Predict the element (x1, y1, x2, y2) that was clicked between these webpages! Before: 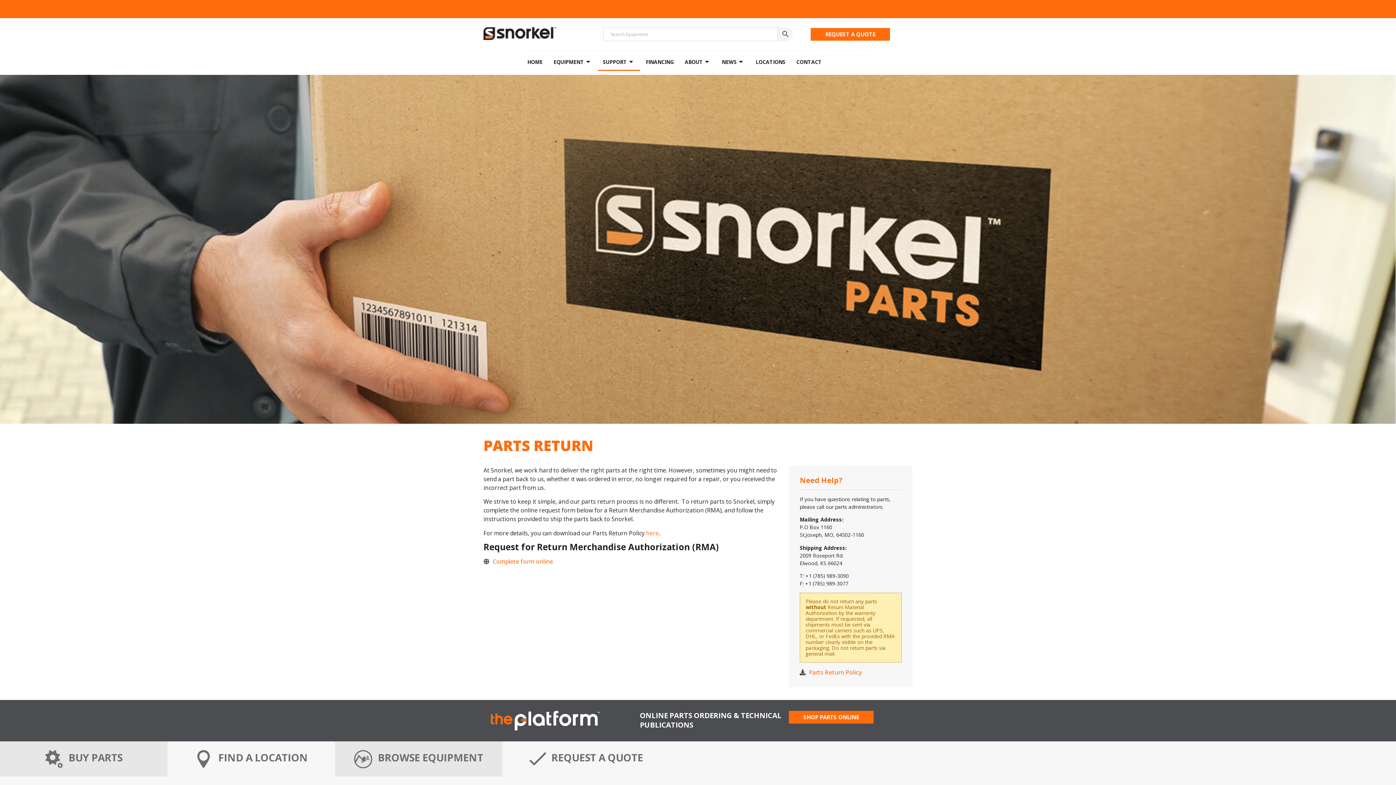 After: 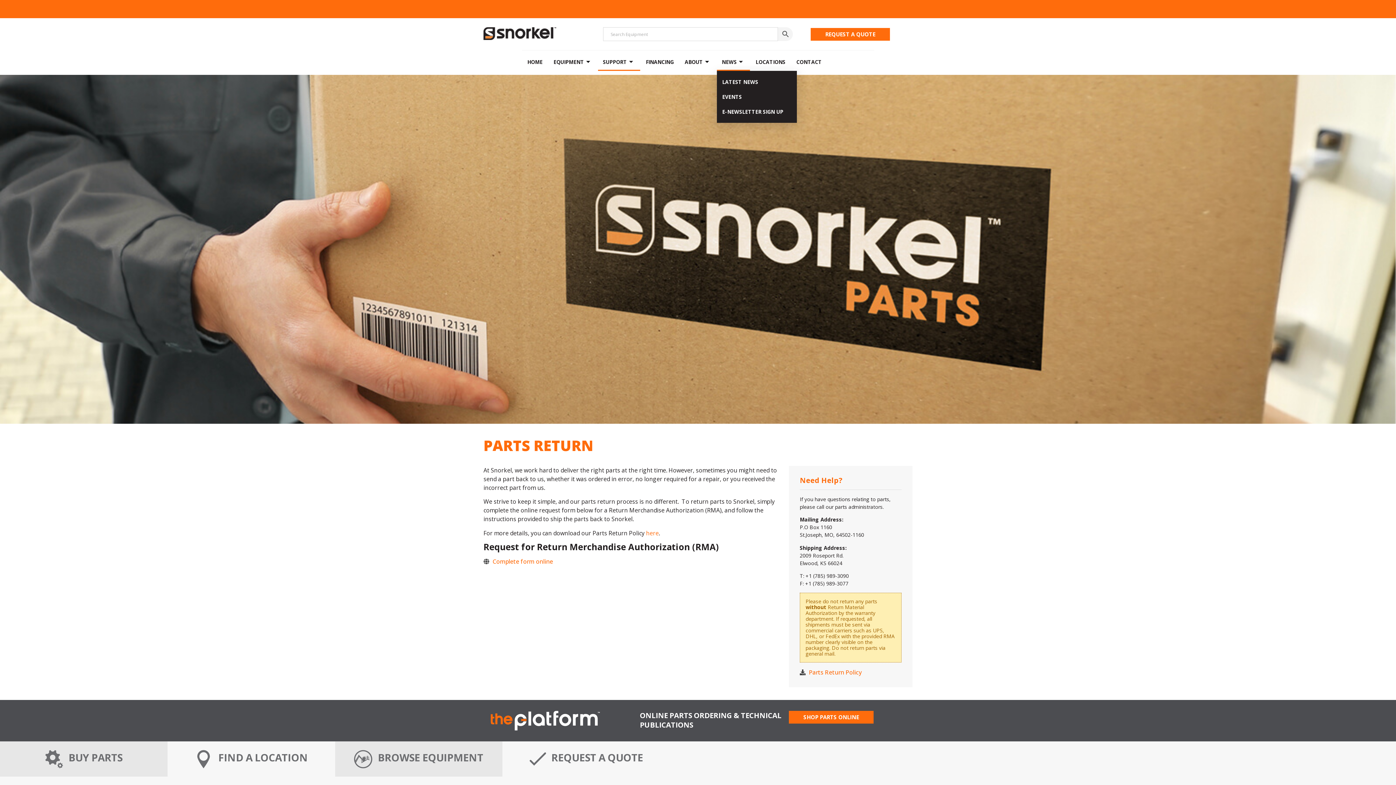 Action: bbox: (716, 53, 750, 70) label: NEWS